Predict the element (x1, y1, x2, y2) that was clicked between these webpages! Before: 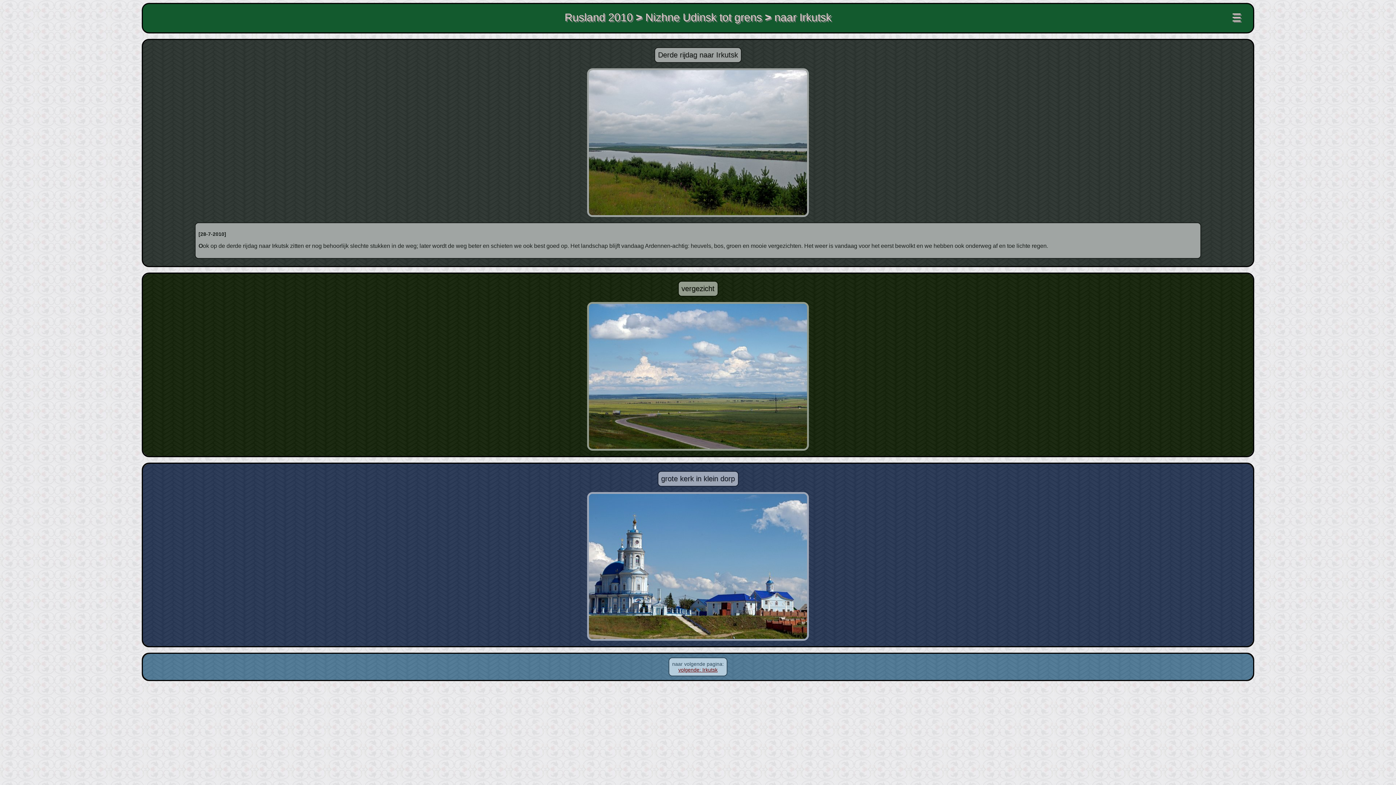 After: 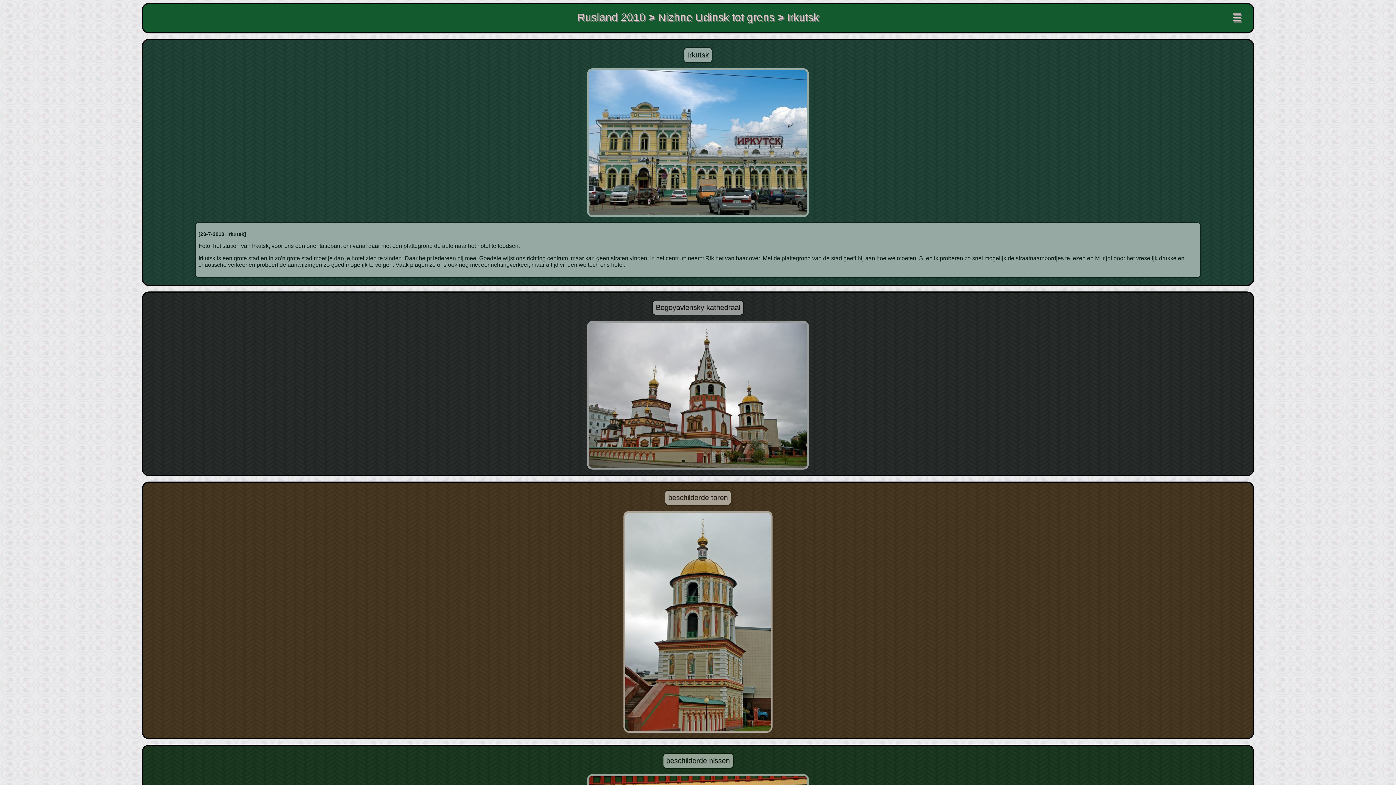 Action: label: volgende: Irkutsk bbox: (678, 667, 717, 672)